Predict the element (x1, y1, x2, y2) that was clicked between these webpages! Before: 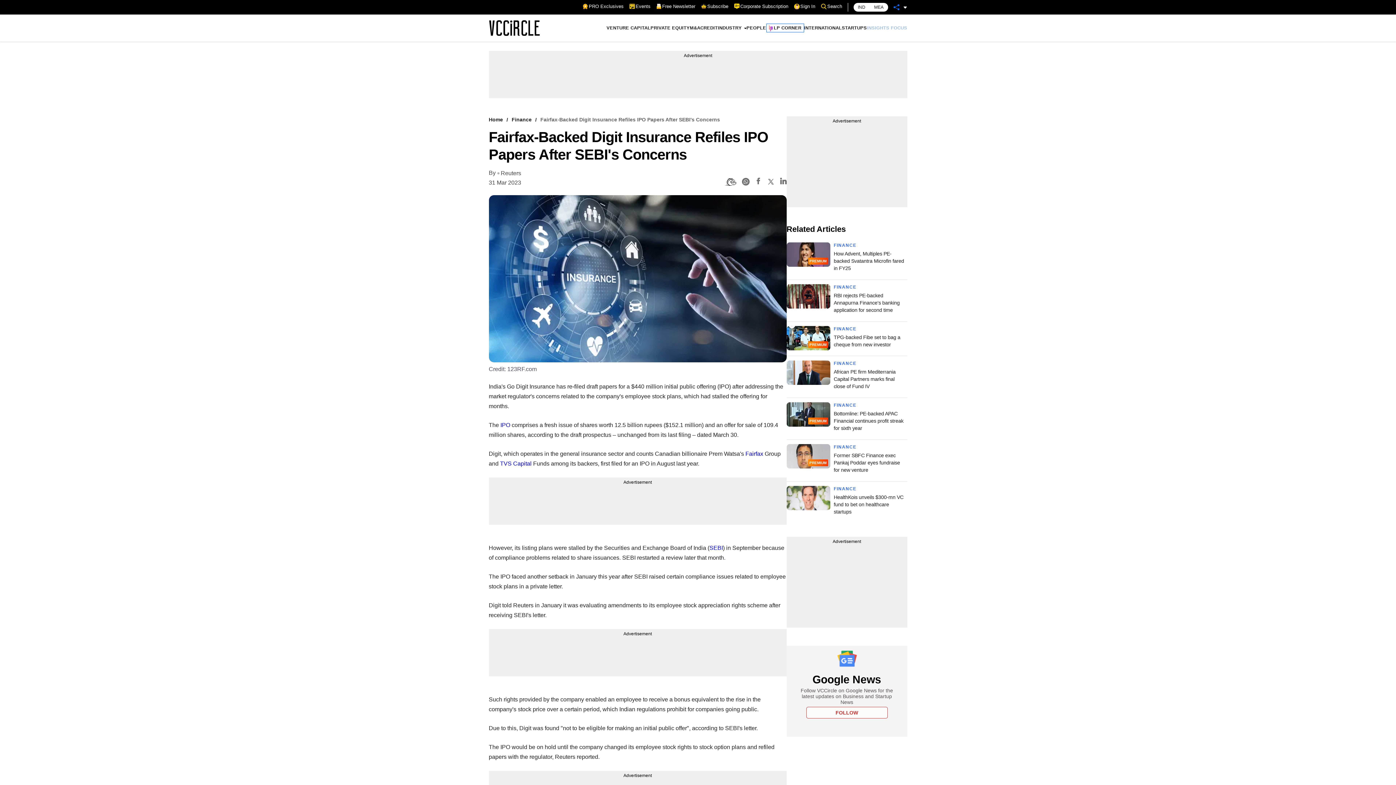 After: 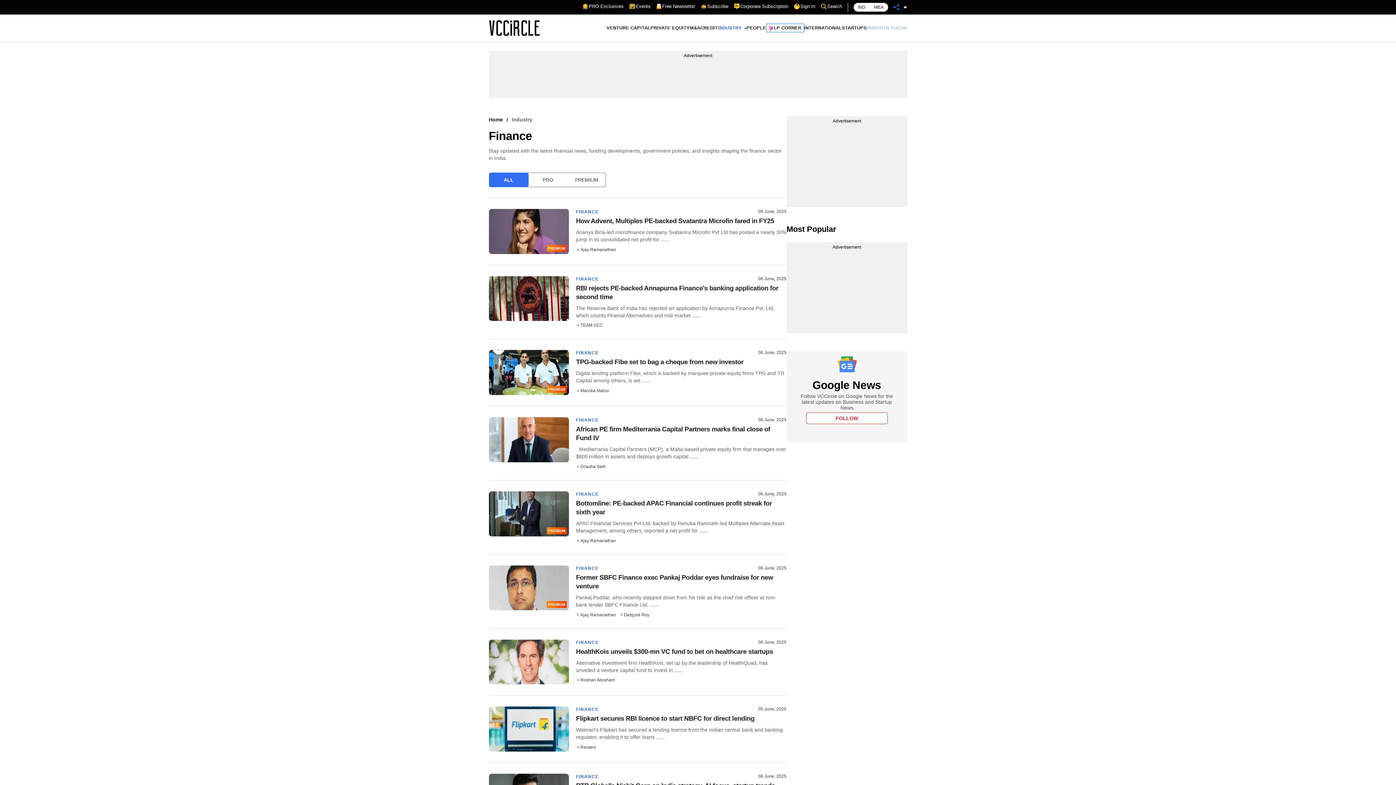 Action: label: FINANCE bbox: (834, 402, 856, 408)